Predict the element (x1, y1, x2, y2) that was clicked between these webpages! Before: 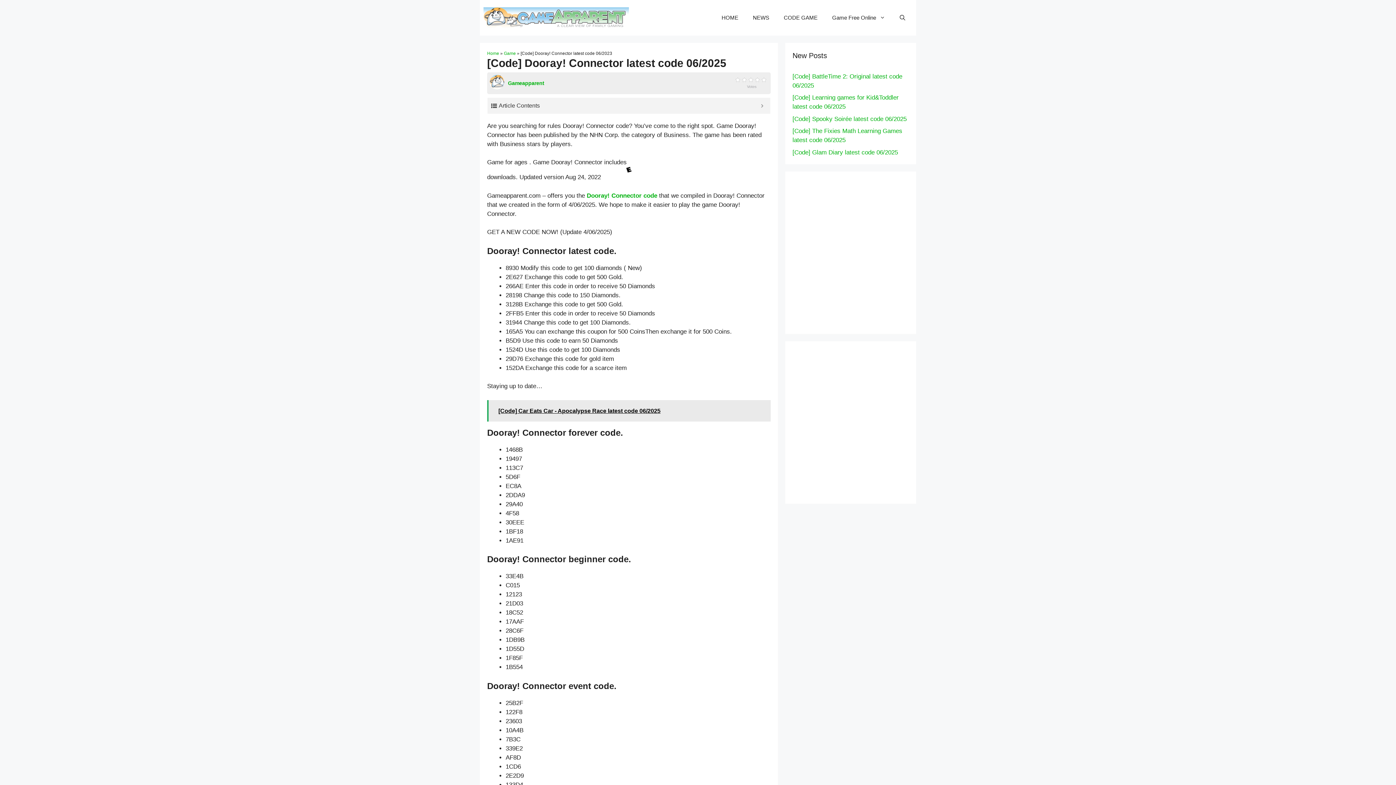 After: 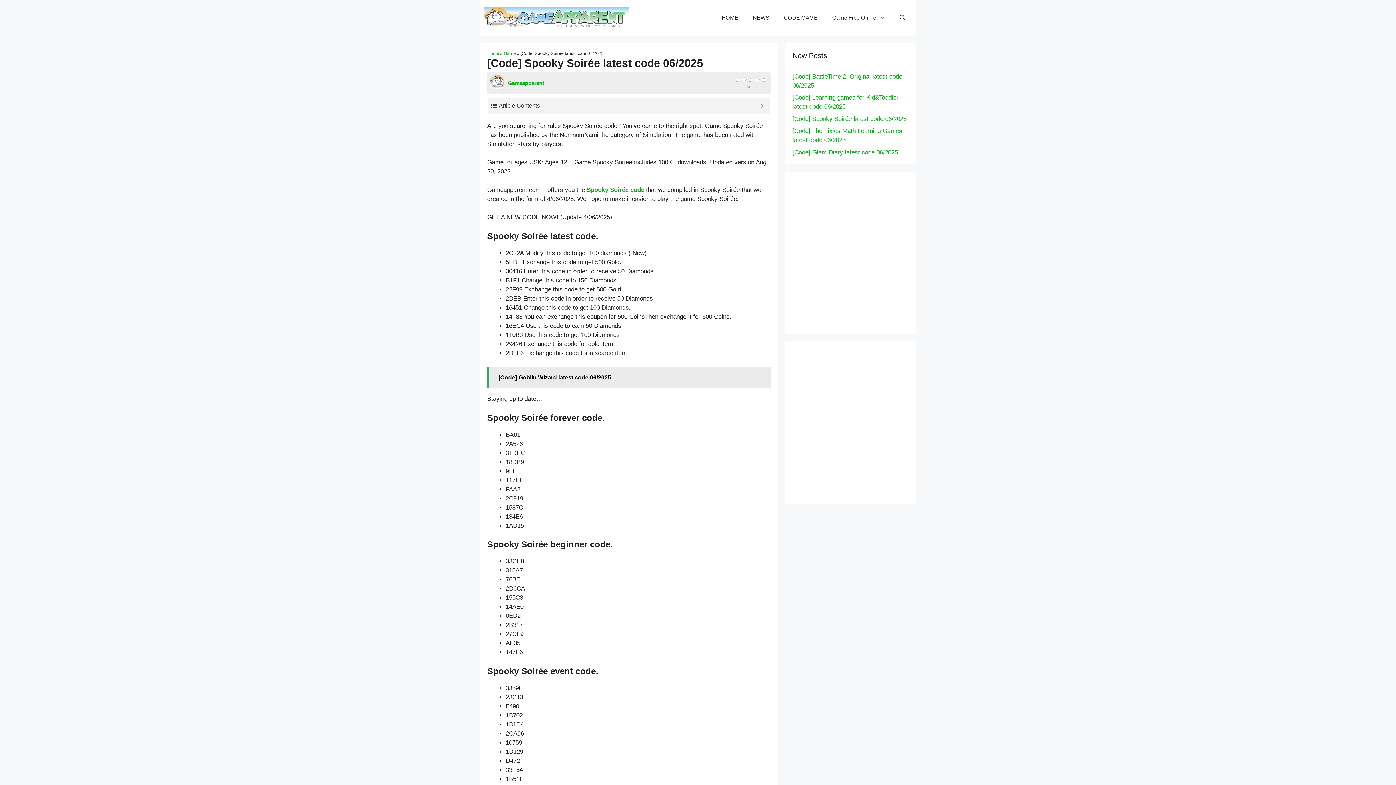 Action: label: [Code] Spooky Soirée latest code 06/2025 bbox: (792, 115, 906, 122)